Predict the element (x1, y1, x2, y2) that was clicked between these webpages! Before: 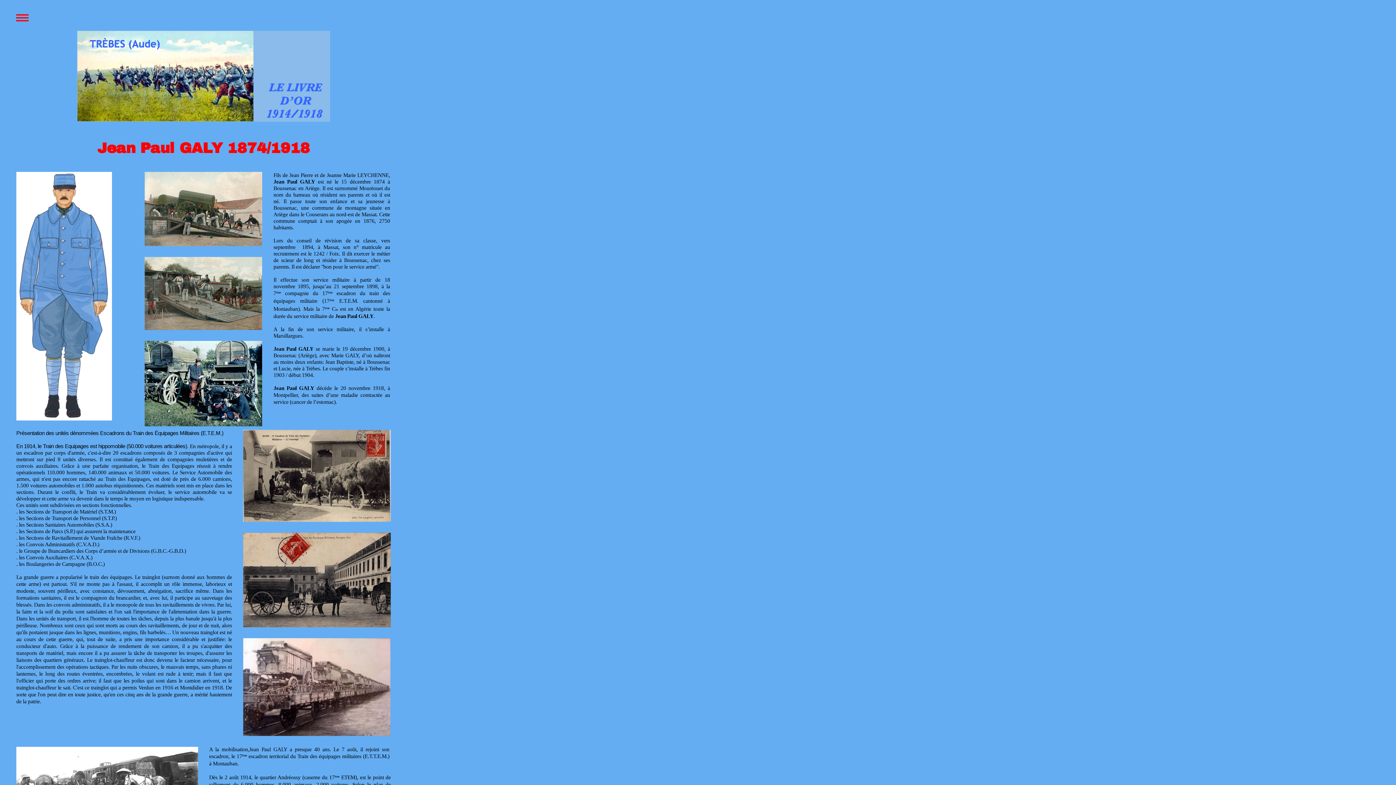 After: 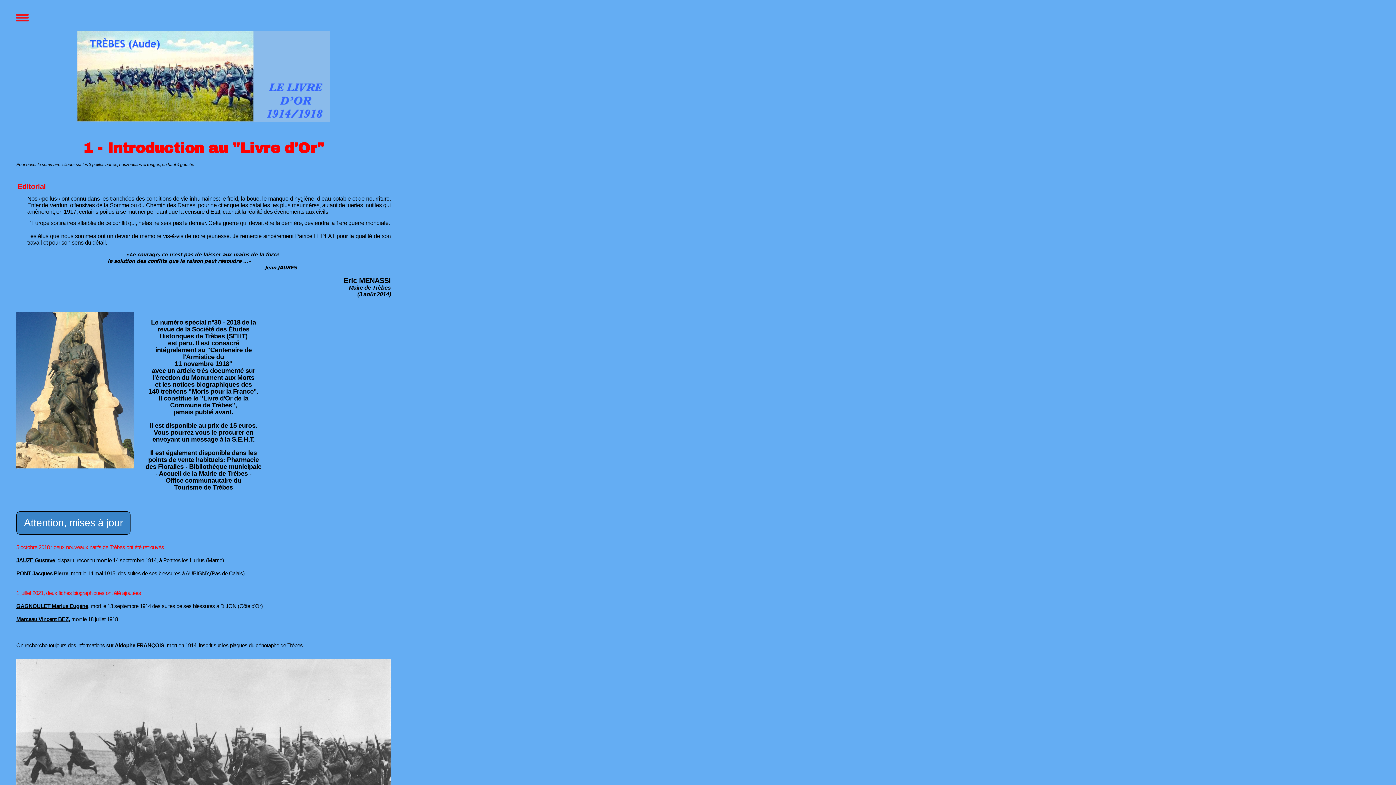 Action: bbox: (77, 30, 330, 37)